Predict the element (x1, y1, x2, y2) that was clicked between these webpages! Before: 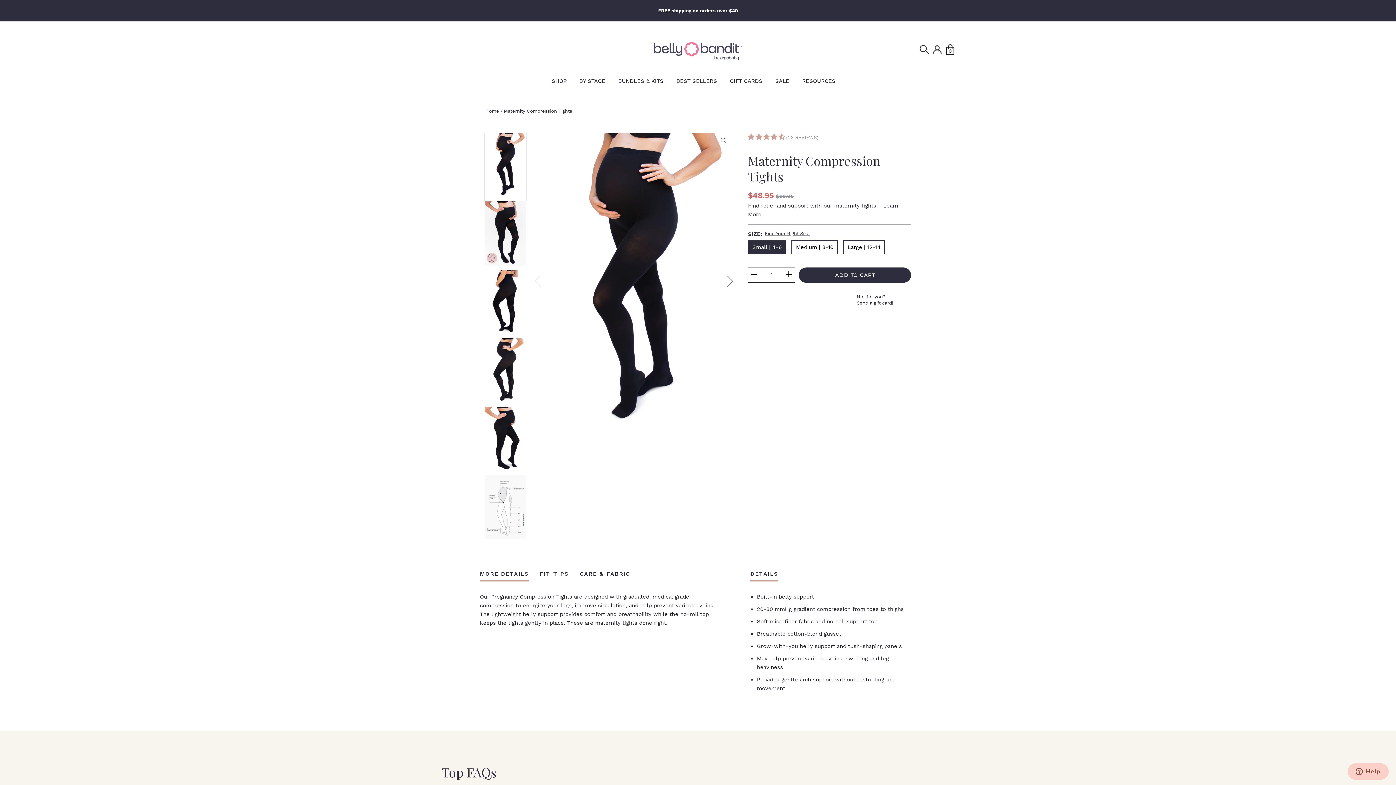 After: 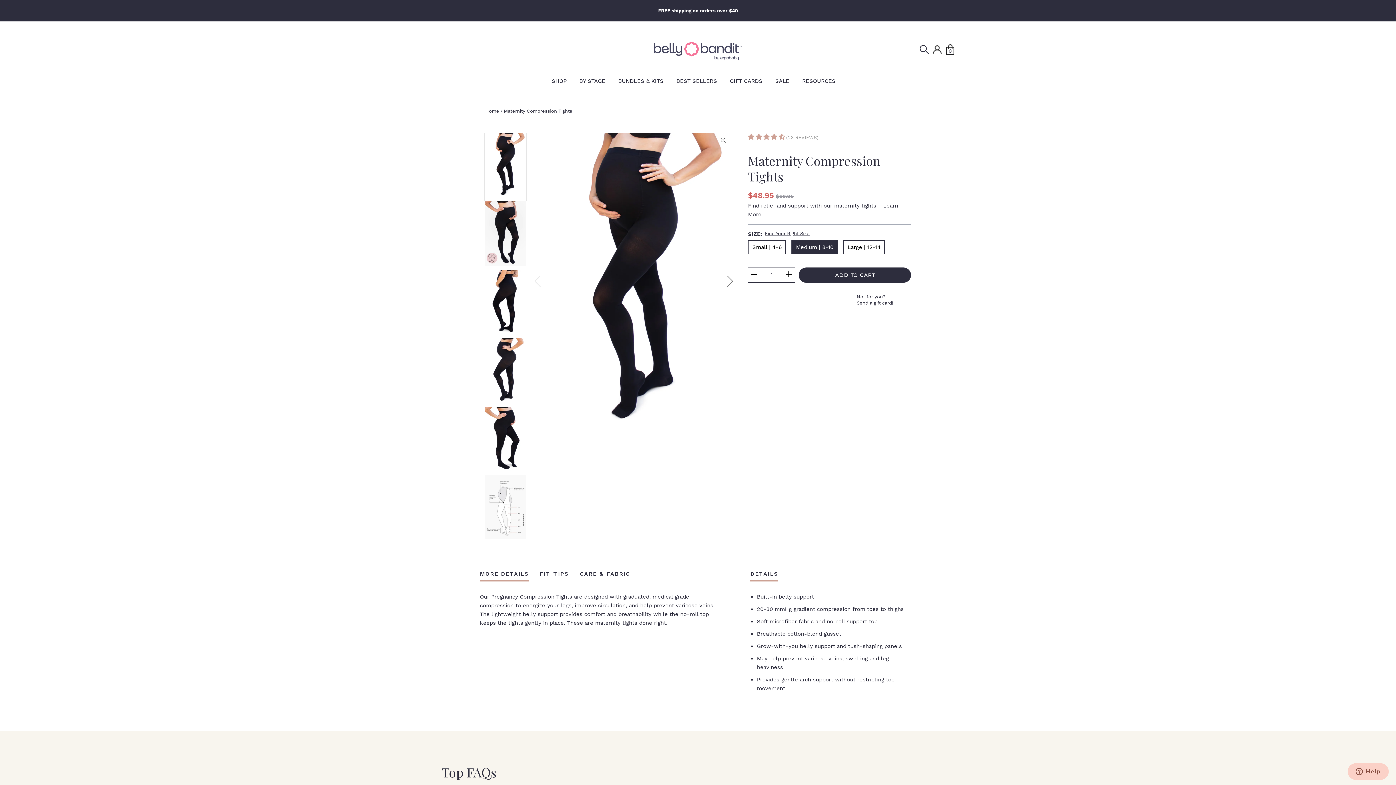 Action: bbox: (791, 240, 837, 254) label: Medium | 8-10